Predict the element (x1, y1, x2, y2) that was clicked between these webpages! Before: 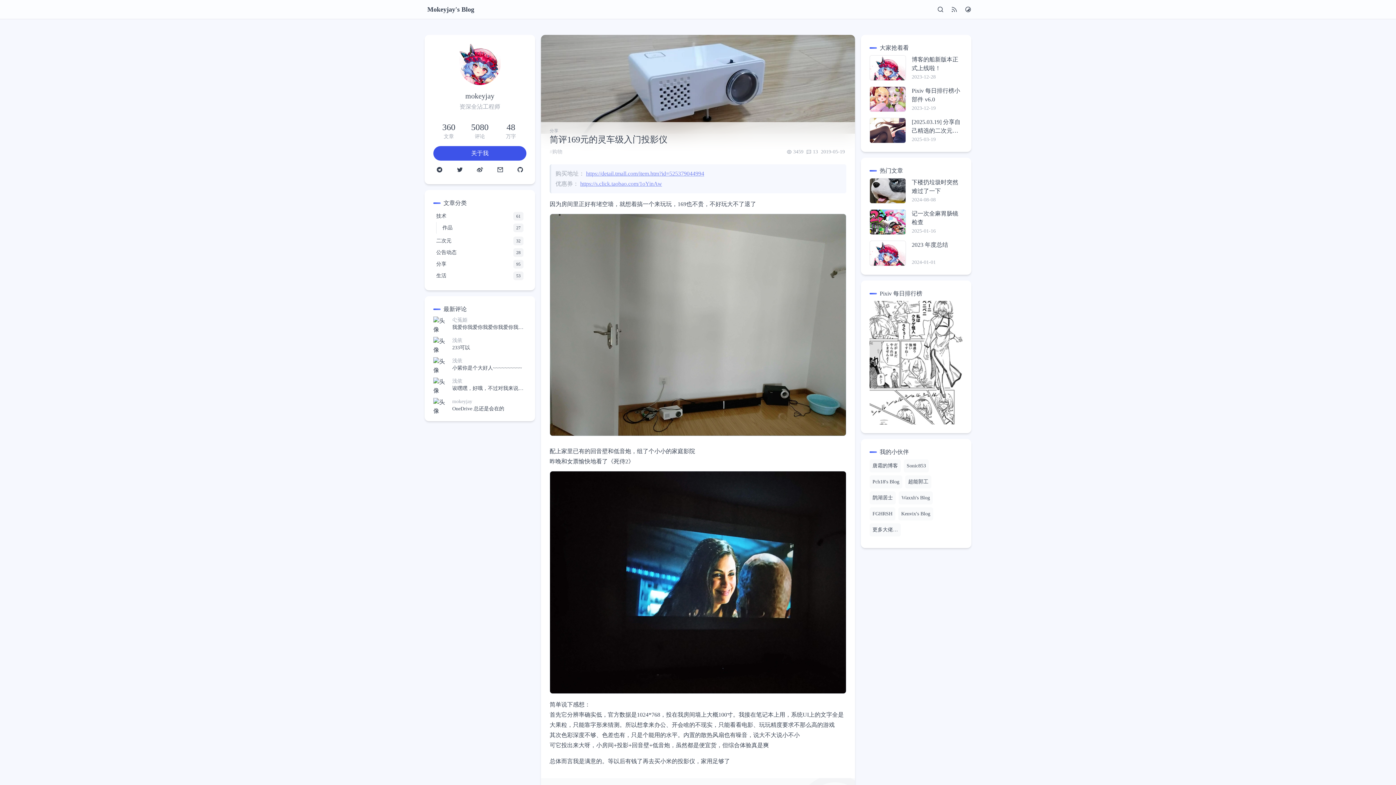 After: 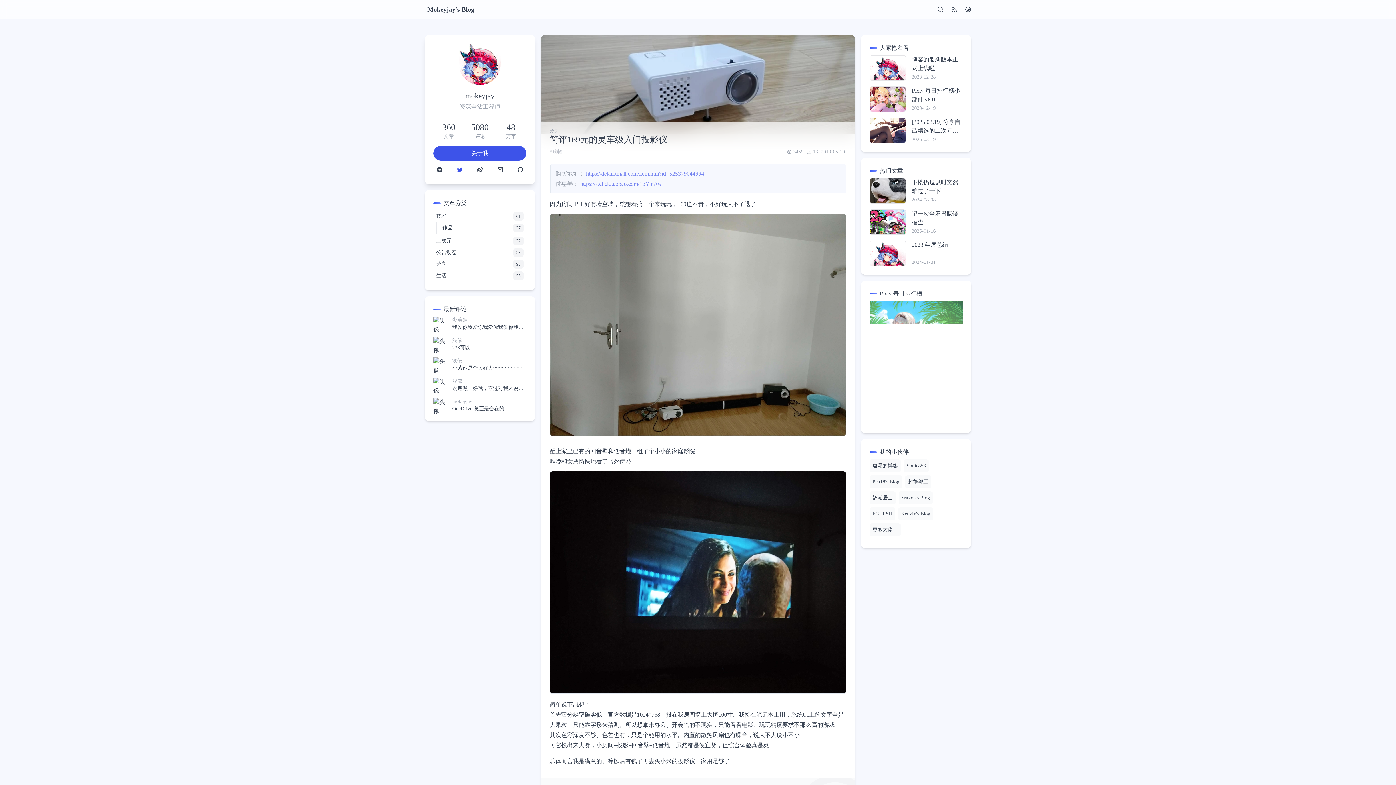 Action: bbox: (456, 166, 463, 175)